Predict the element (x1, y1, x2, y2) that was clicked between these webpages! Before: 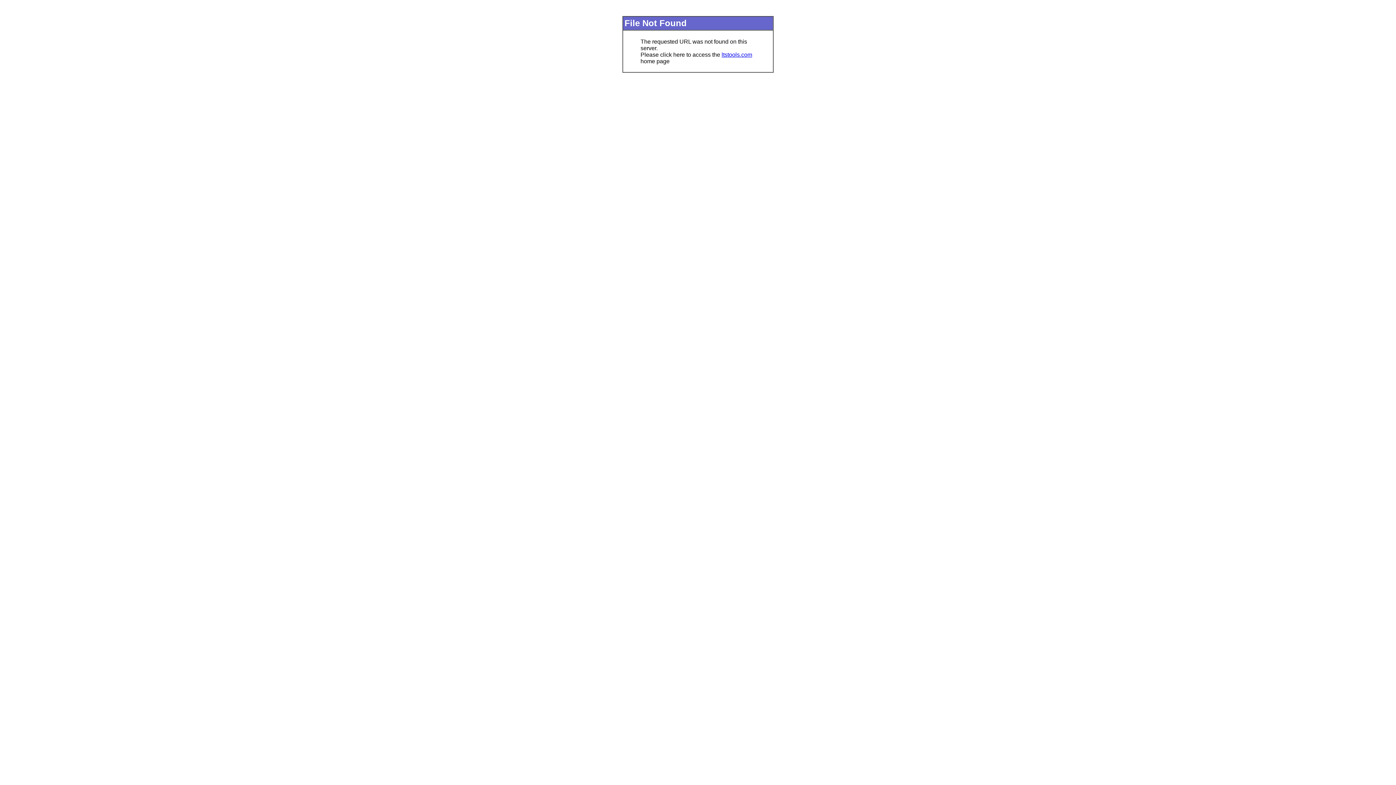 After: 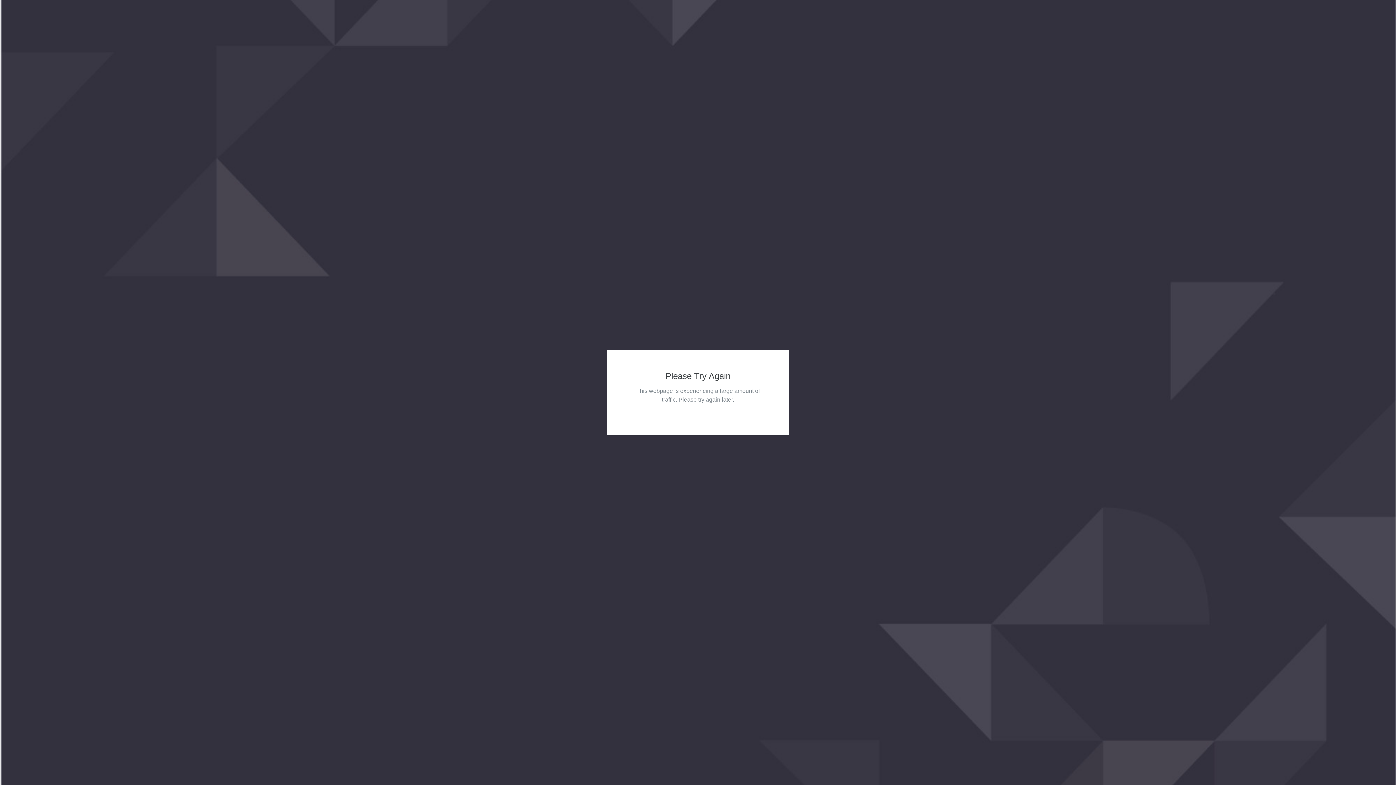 Action: label: ltstools.com bbox: (721, 51, 752, 57)